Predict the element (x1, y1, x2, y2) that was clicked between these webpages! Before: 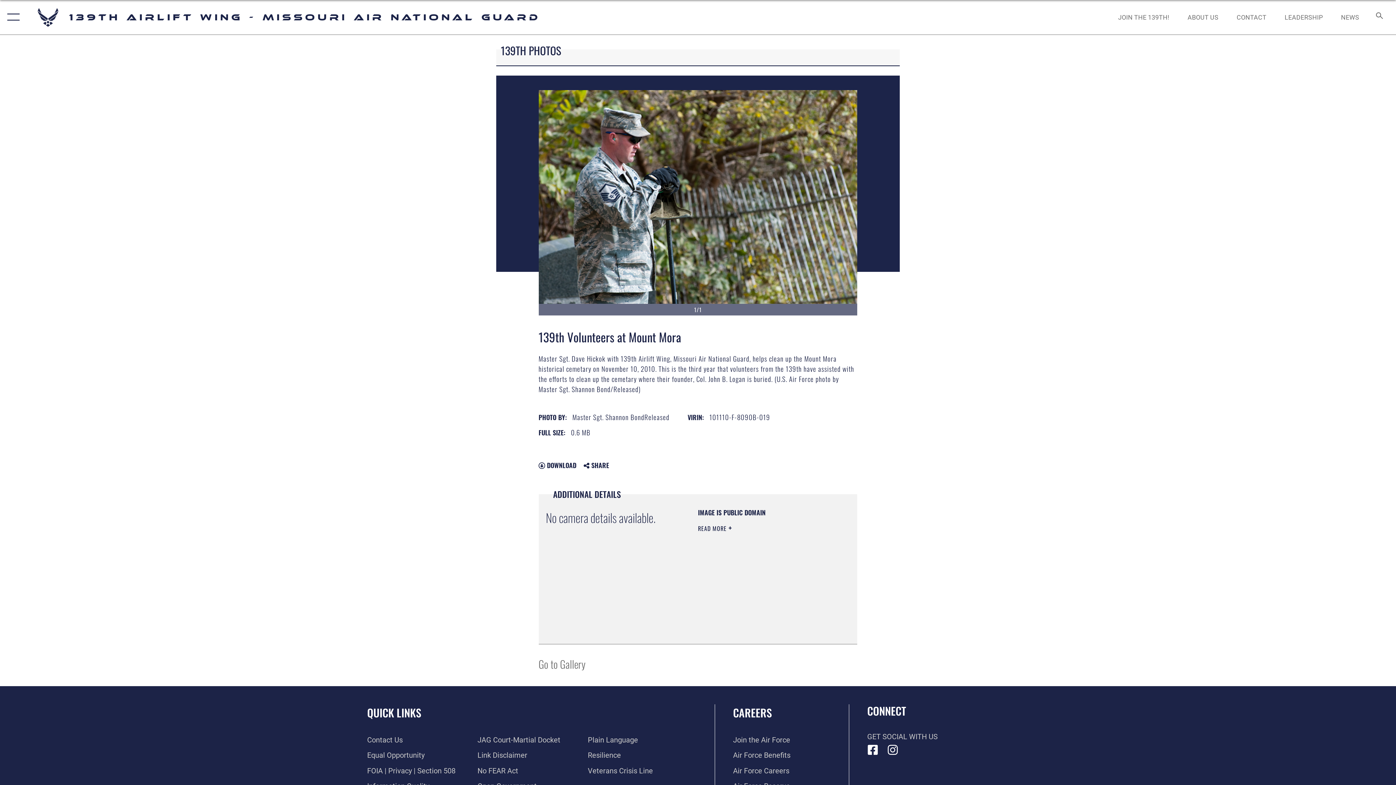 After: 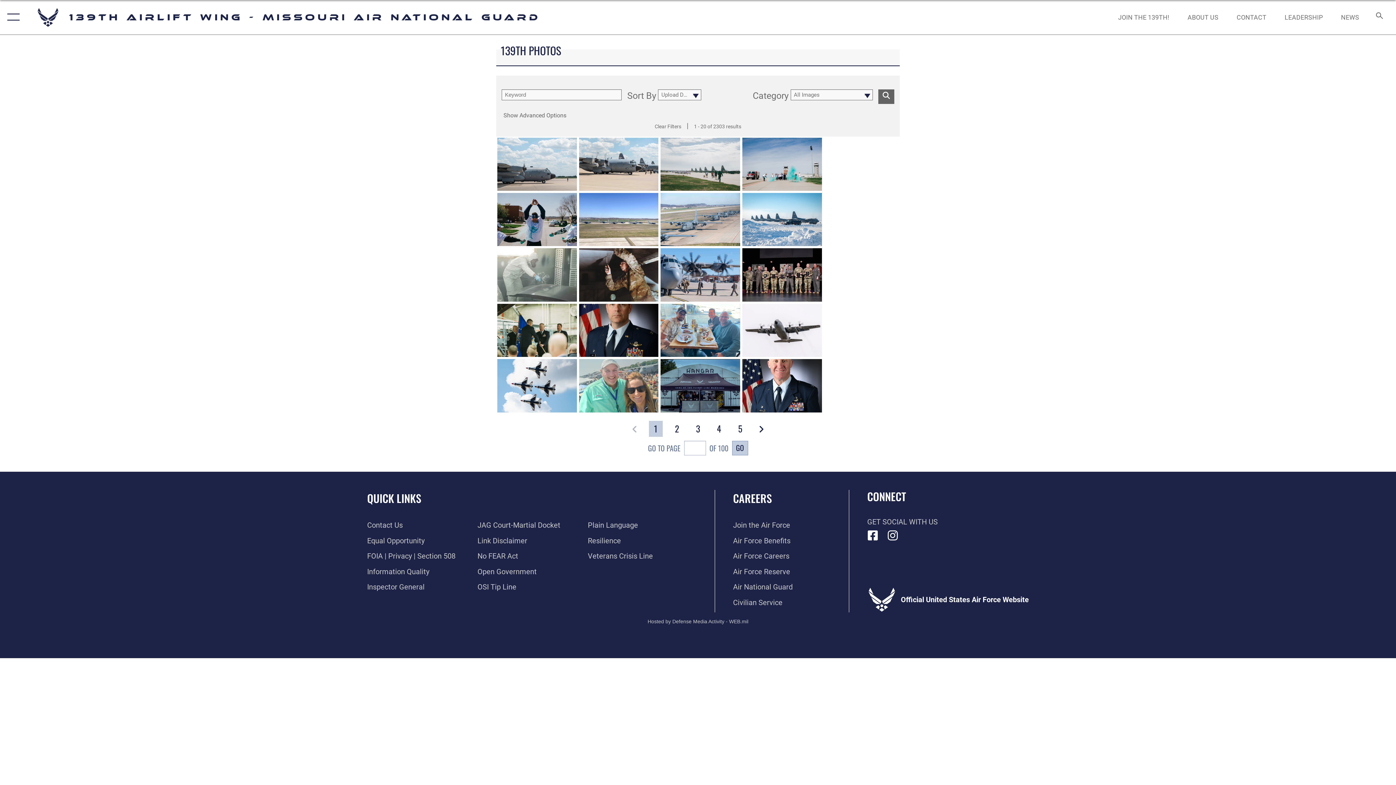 Action: label: Go to Gallery bbox: (538, 656, 585, 672)